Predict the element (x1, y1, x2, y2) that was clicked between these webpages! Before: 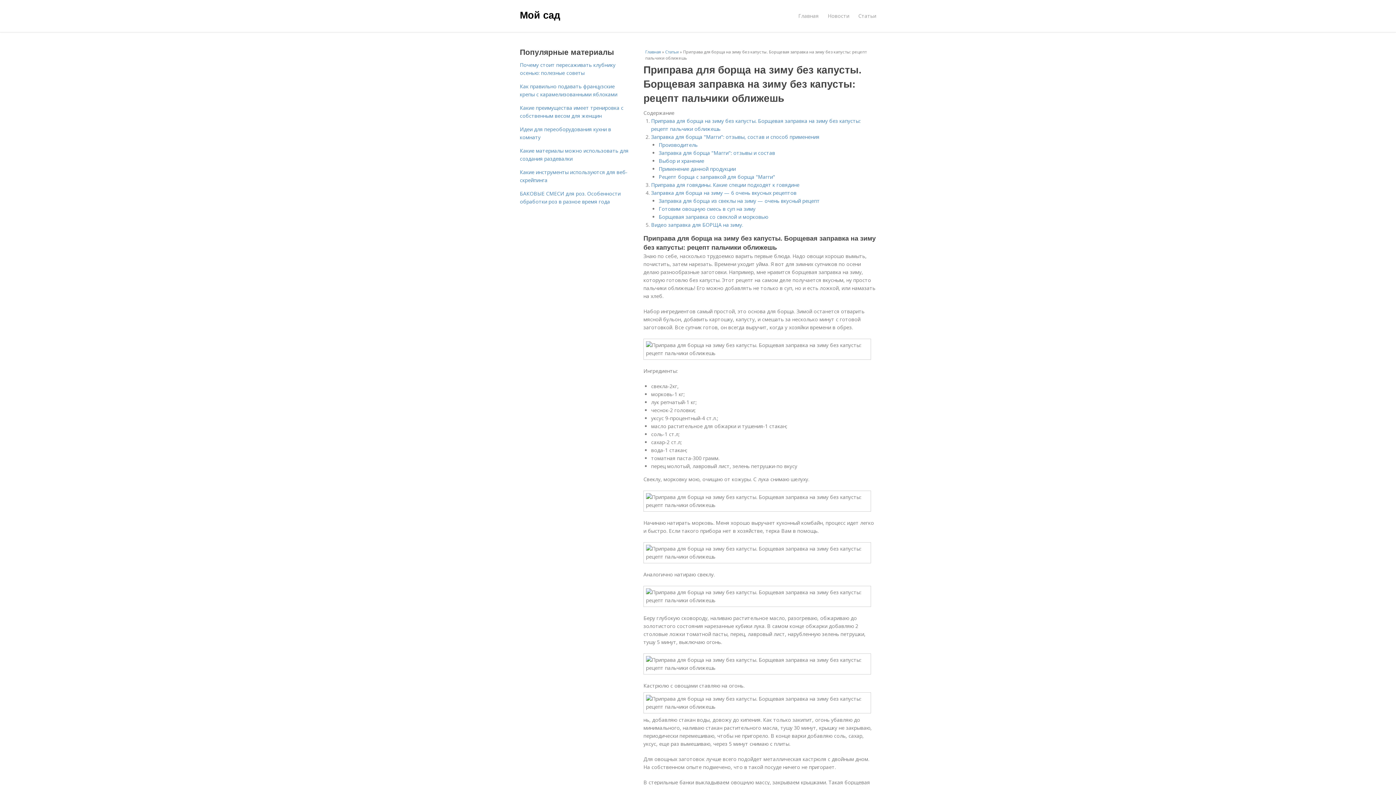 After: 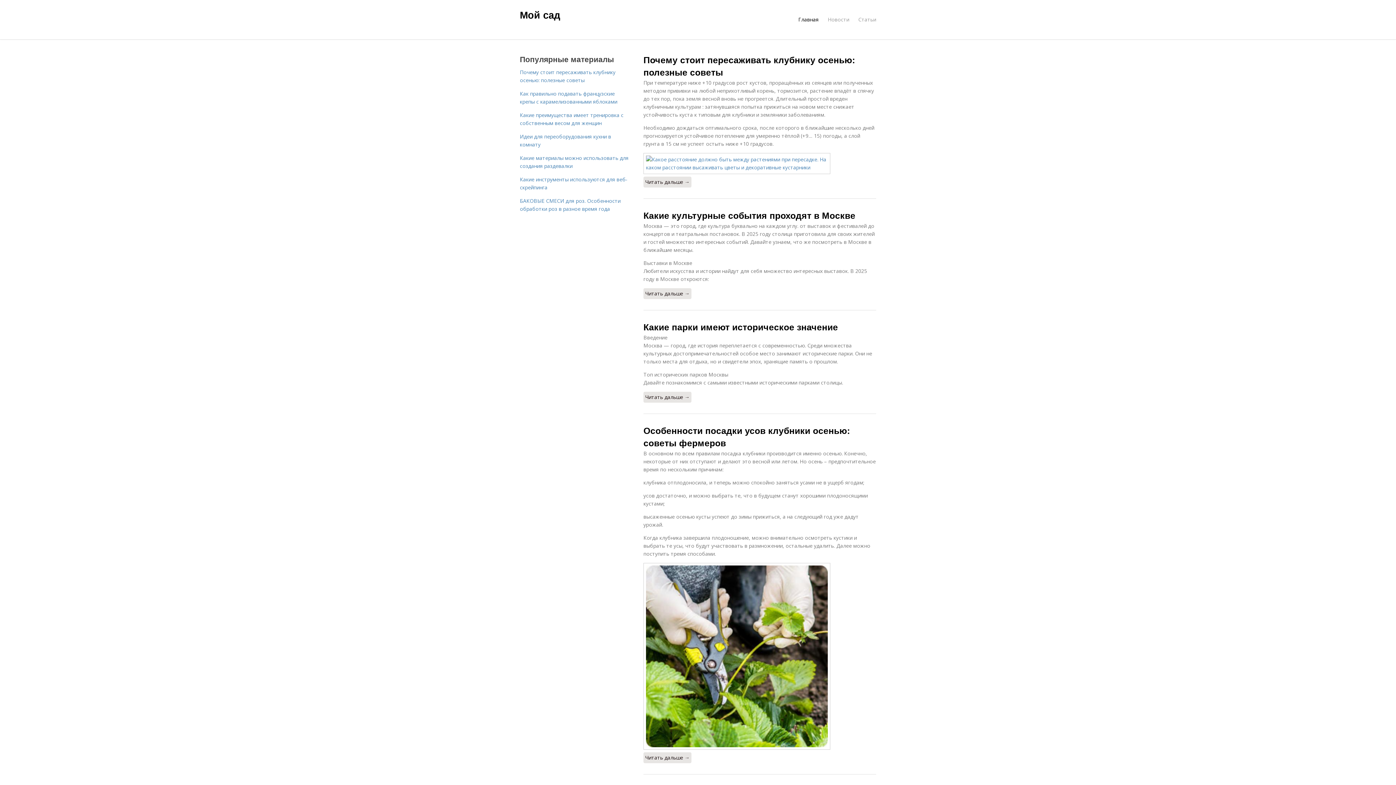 Action: bbox: (645, 49, 662, 54) label: Главная 